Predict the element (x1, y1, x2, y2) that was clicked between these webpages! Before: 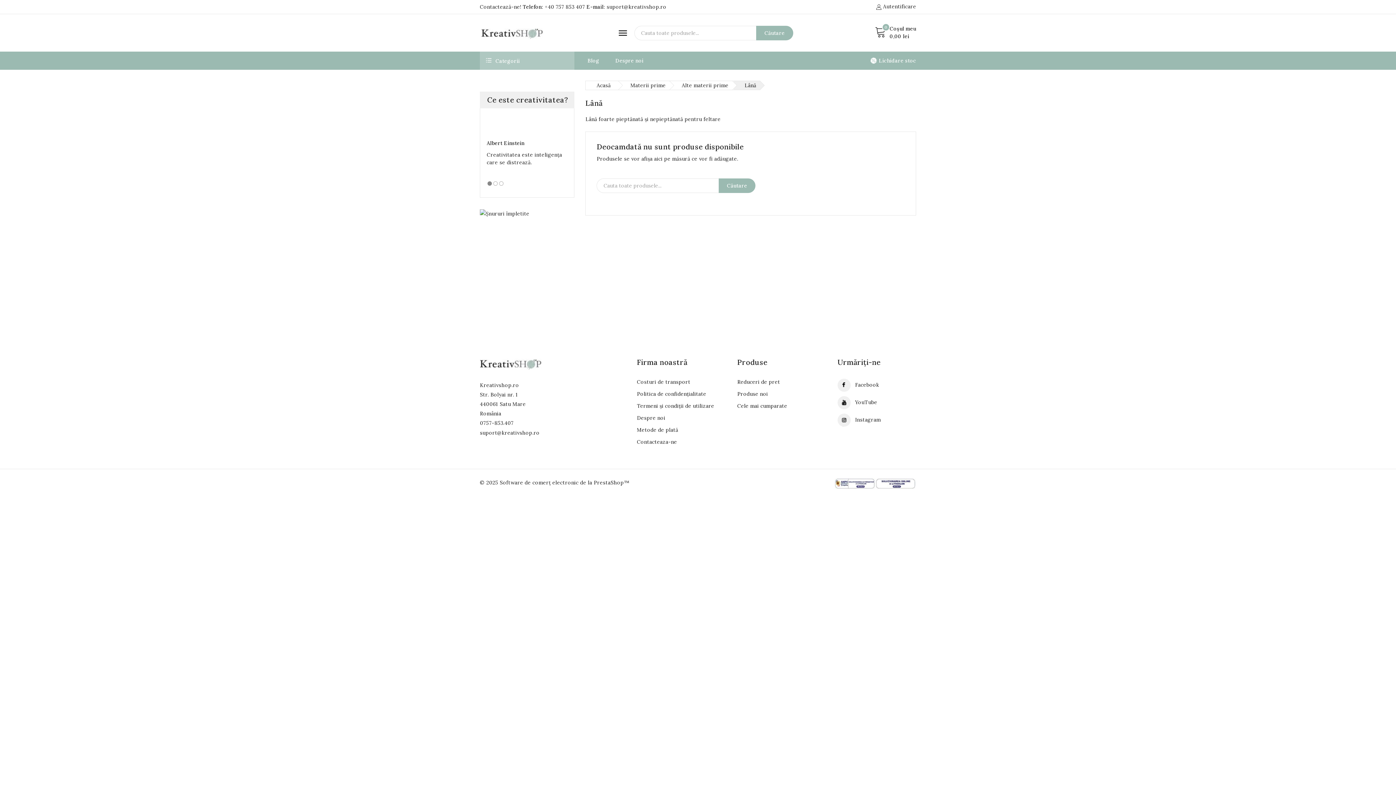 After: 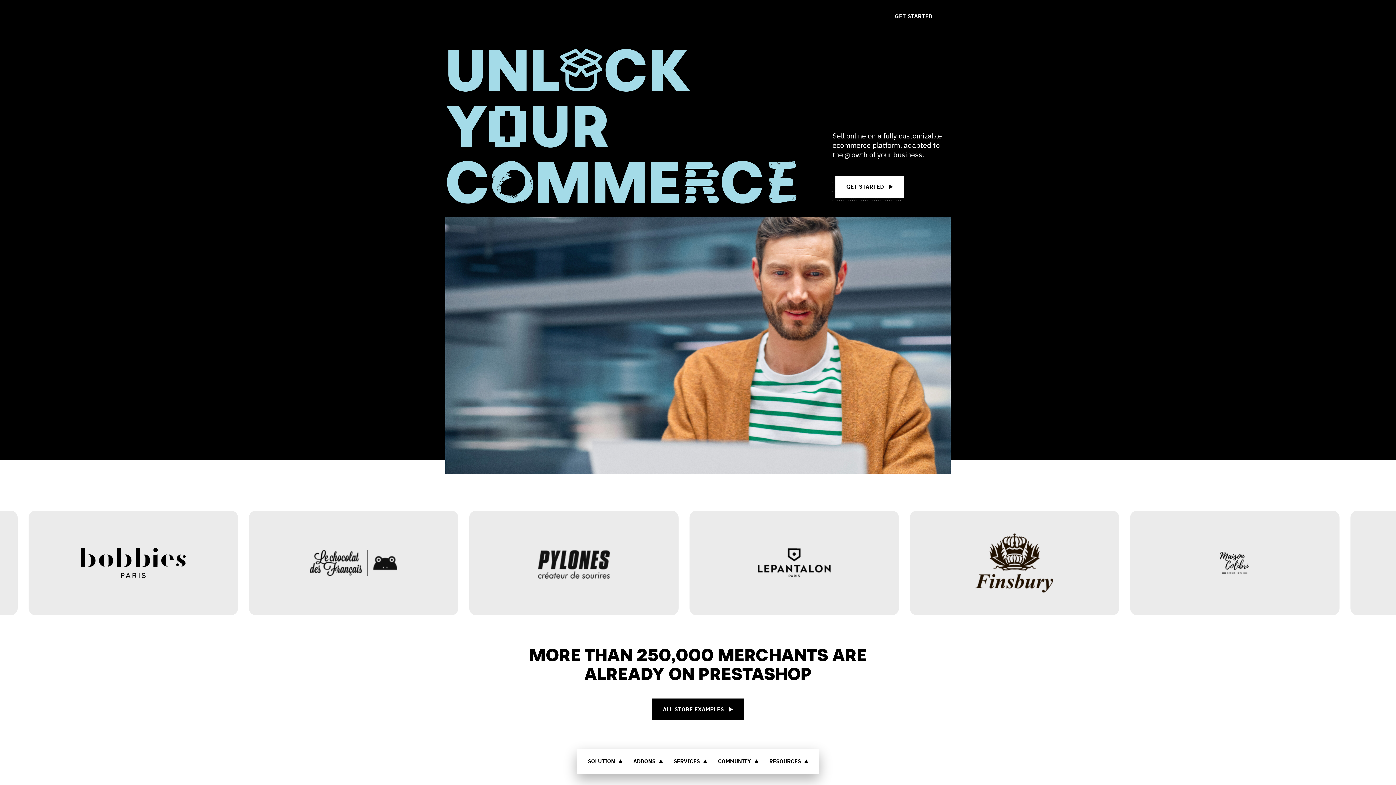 Action: bbox: (480, 479, 629, 486) label: © 2025 Software de comerț electronic de la PrestaShop™